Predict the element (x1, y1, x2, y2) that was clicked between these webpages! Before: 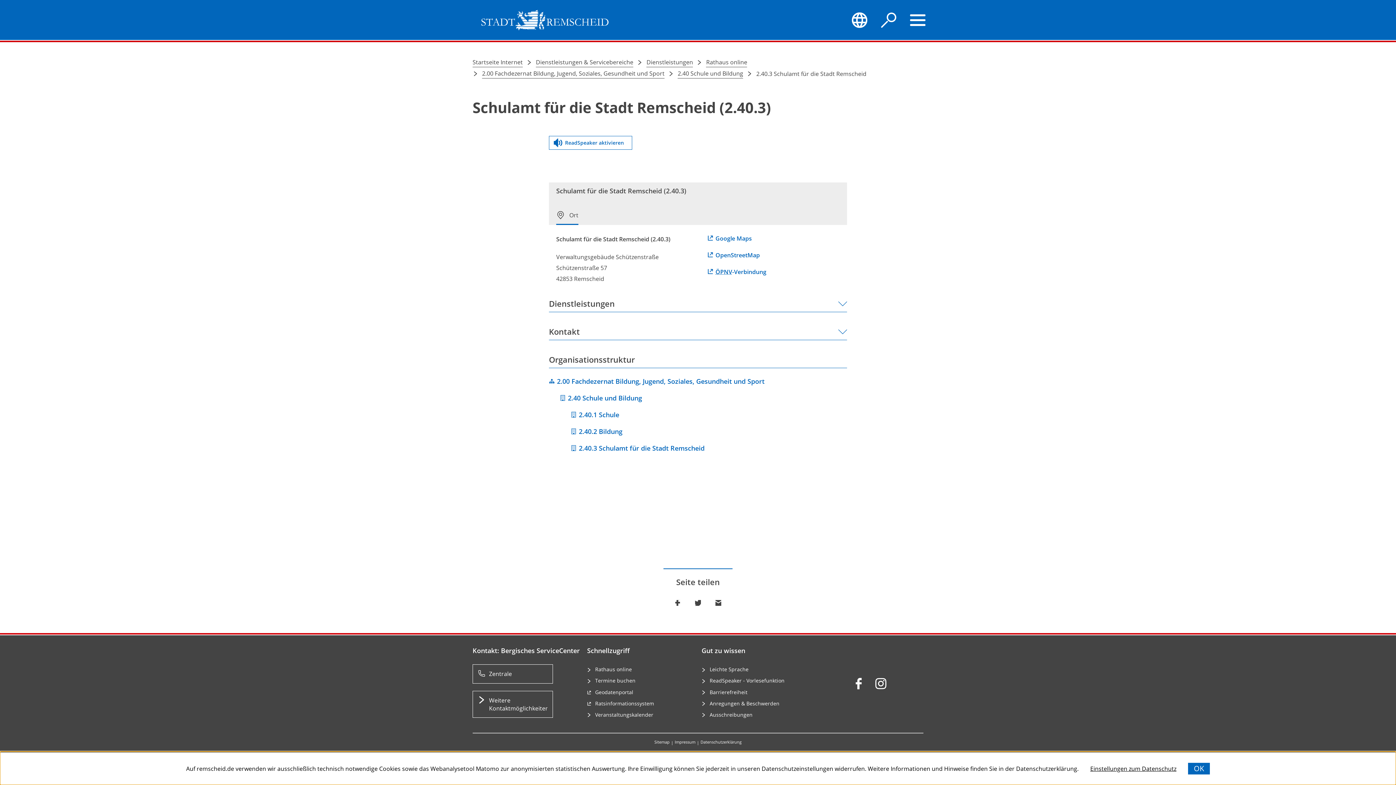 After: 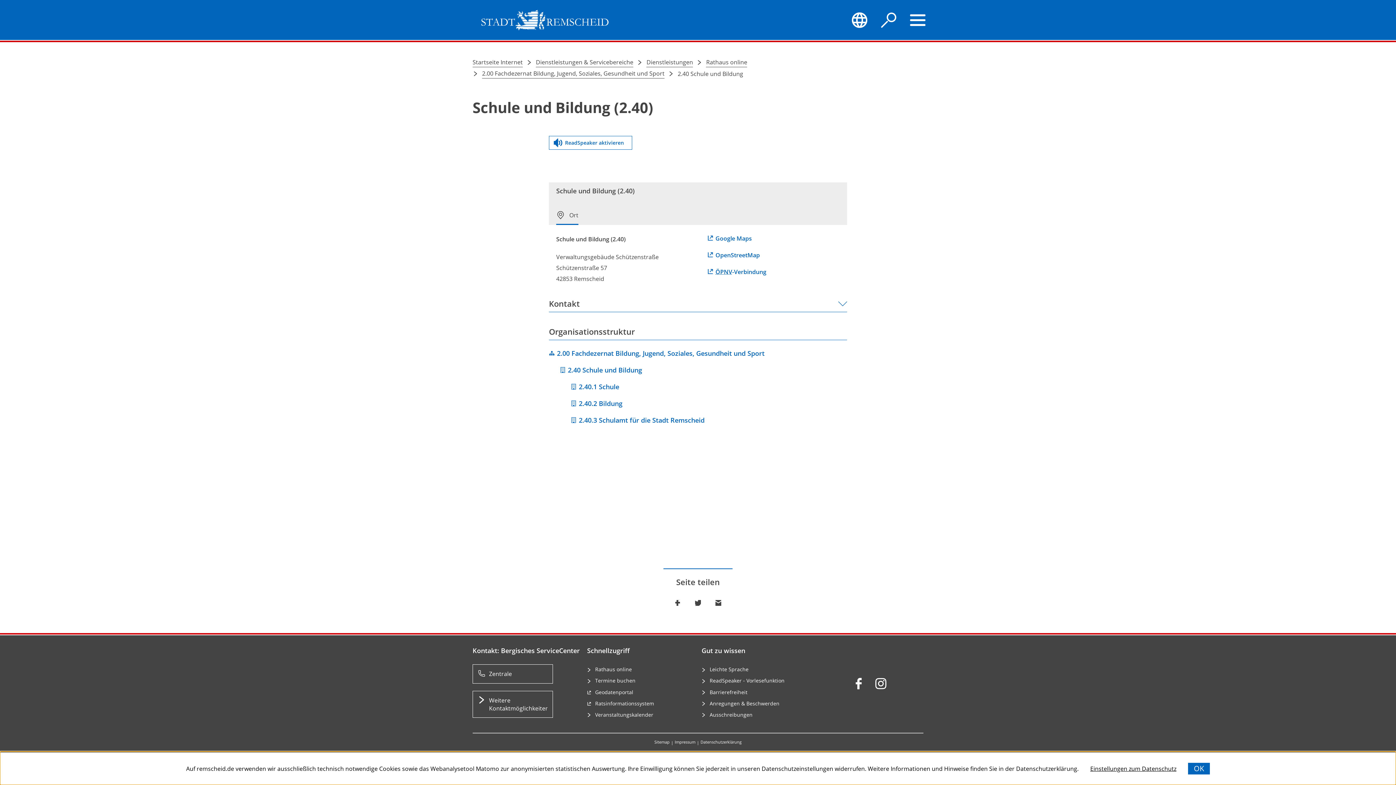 Action: label: 2.40 Schule und Bildung bbox: (677, 68, 743, 78)